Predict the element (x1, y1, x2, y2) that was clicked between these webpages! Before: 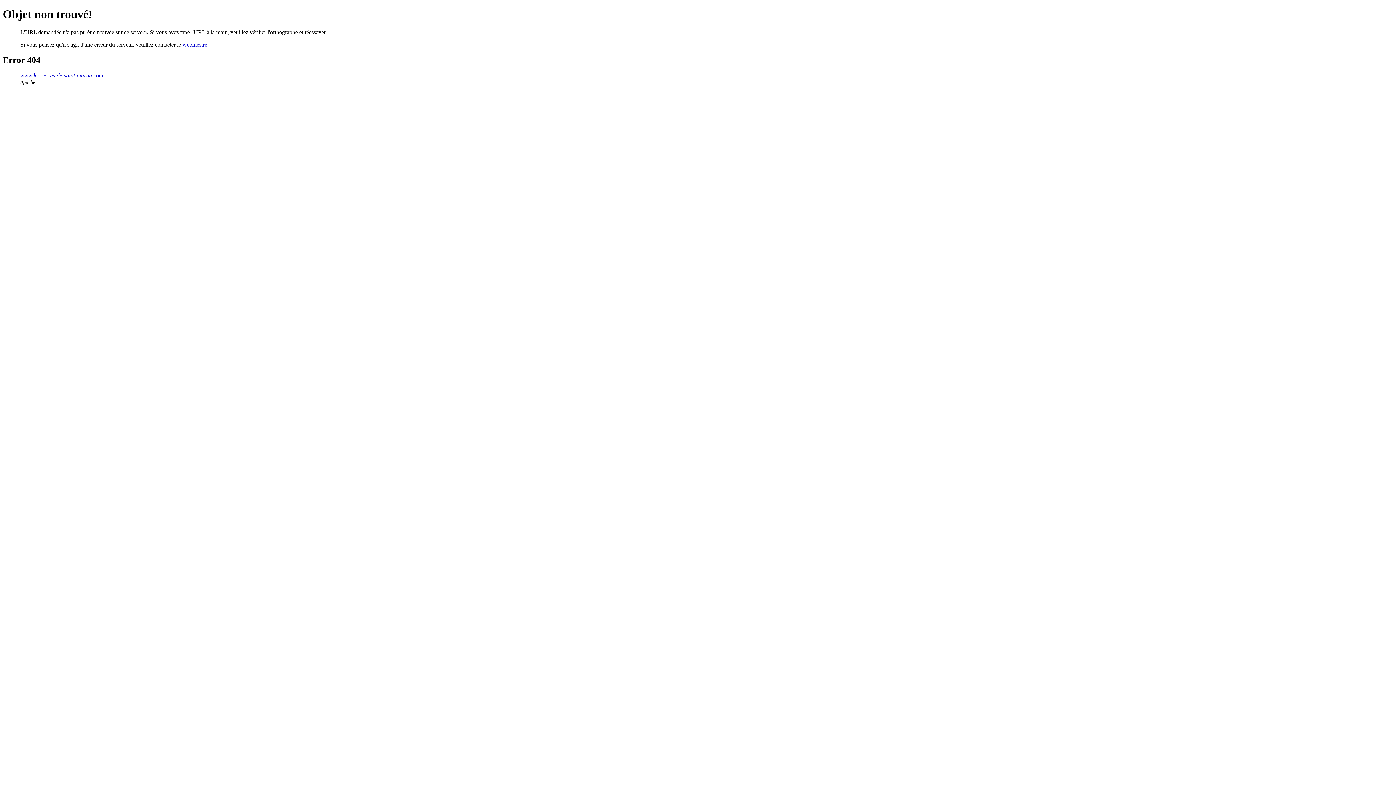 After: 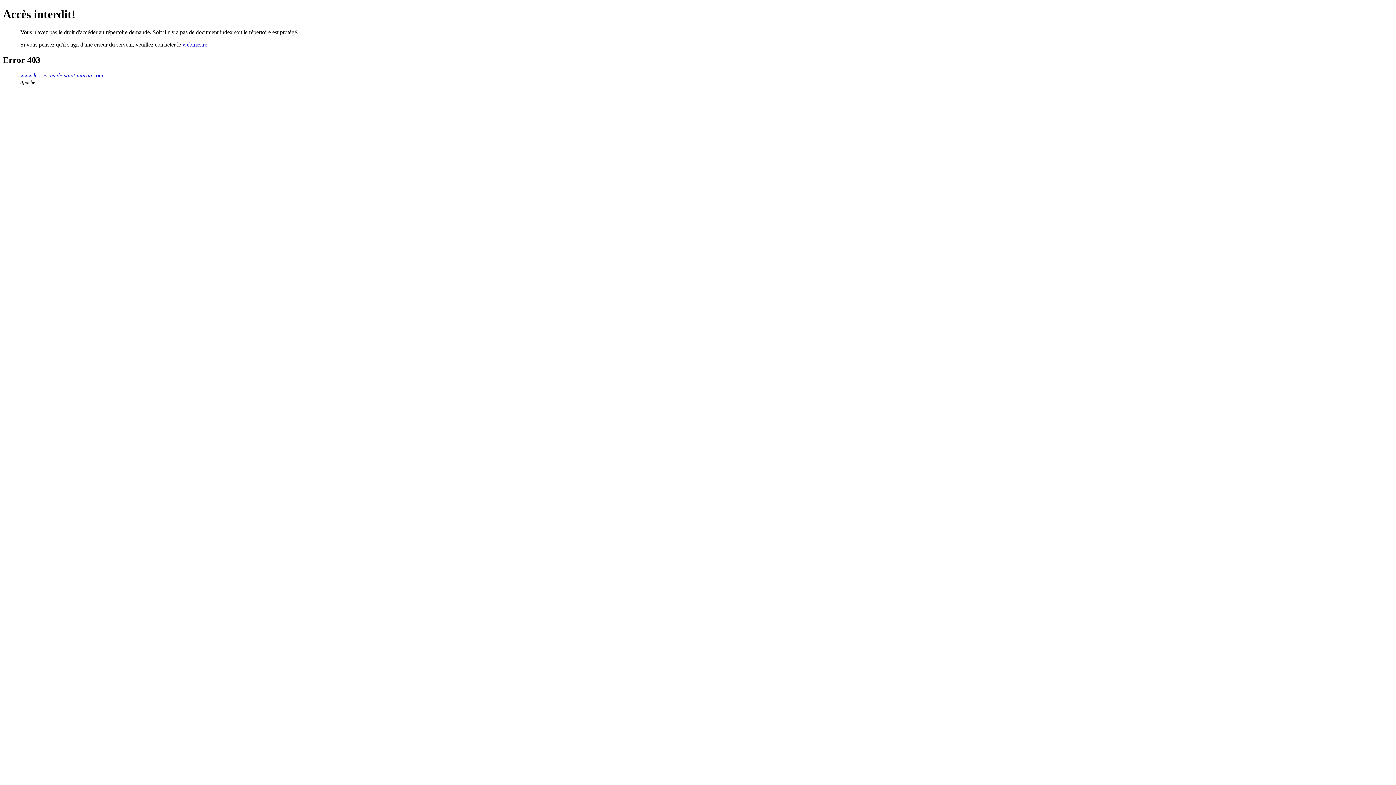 Action: label: www.les-serres-de-saint-martin.com bbox: (20, 72, 103, 78)